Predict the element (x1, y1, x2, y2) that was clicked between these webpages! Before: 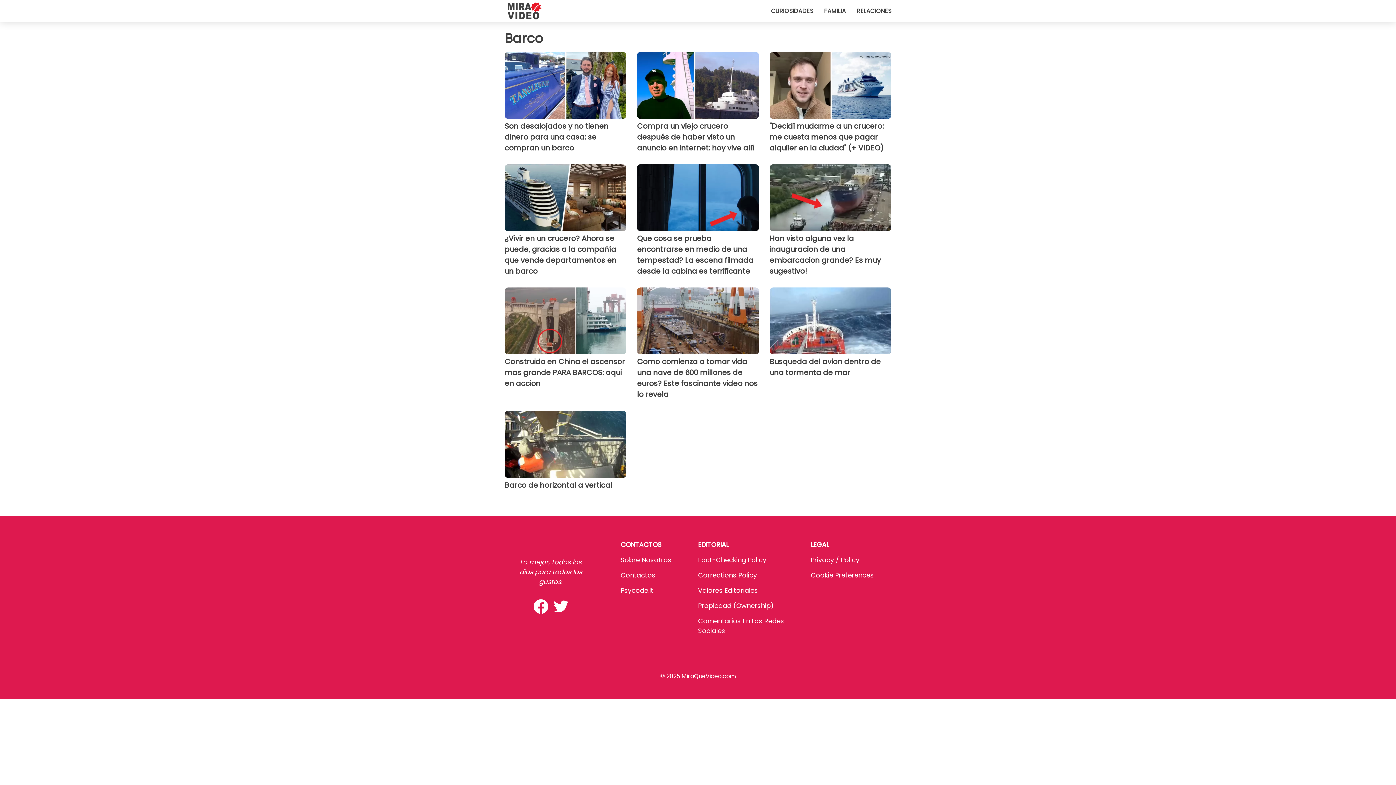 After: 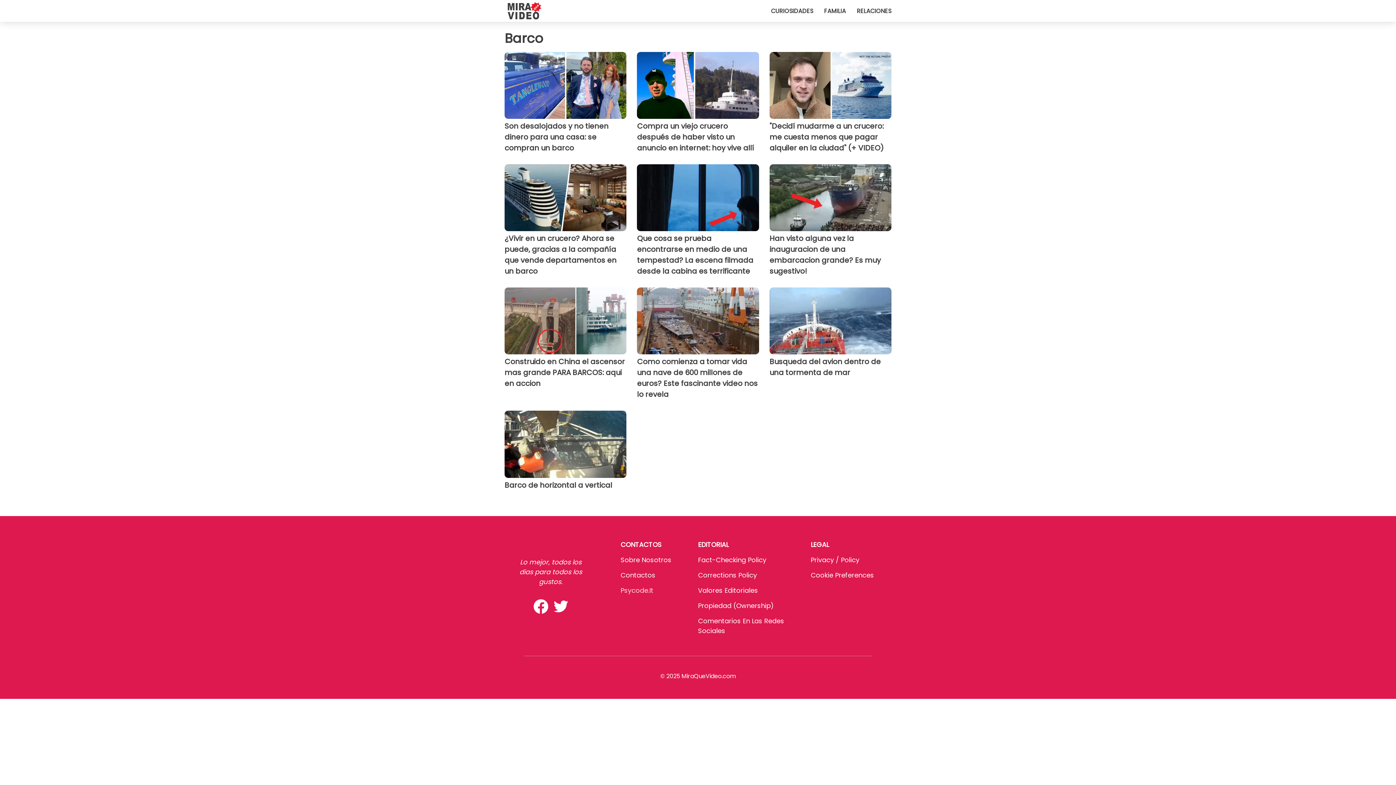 Action: bbox: (620, 586, 653, 595) label: Psycode.It